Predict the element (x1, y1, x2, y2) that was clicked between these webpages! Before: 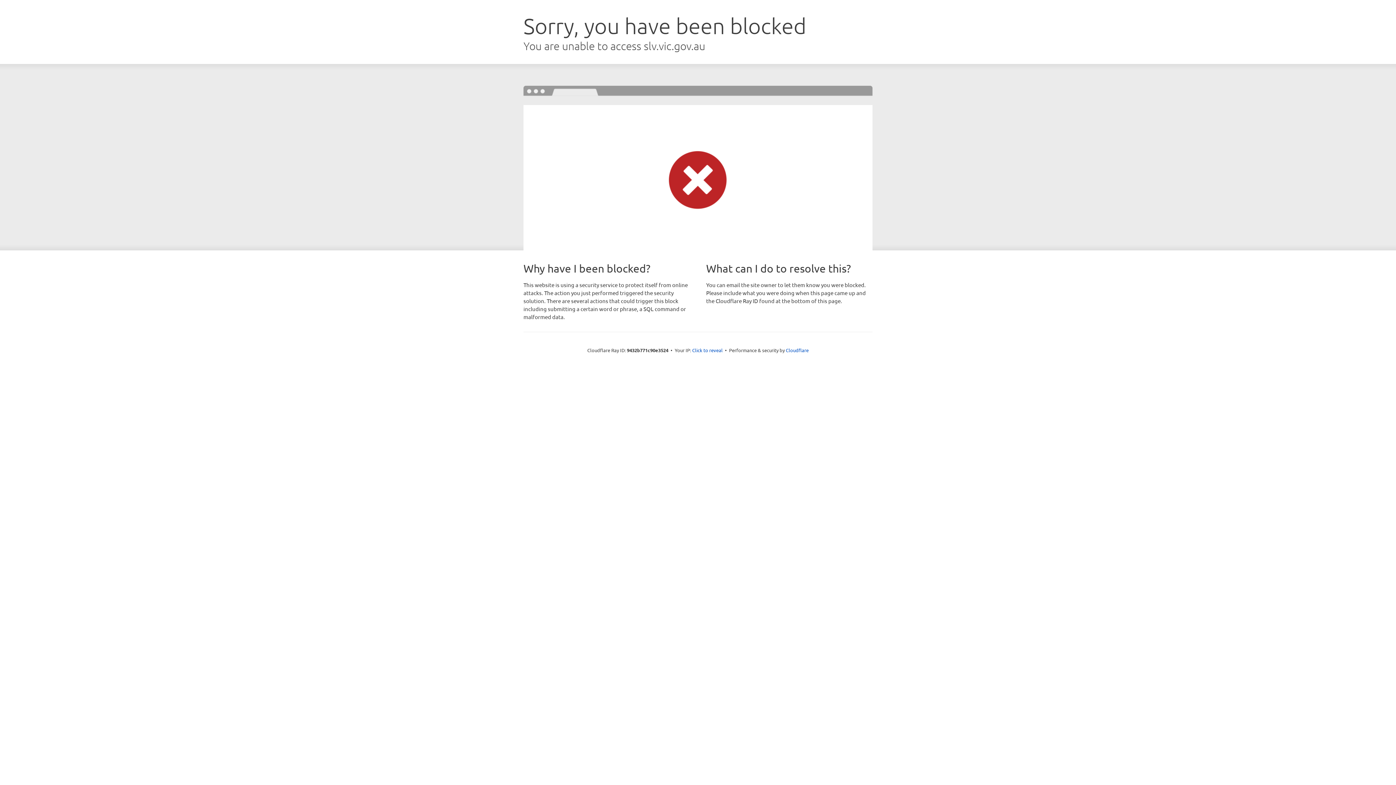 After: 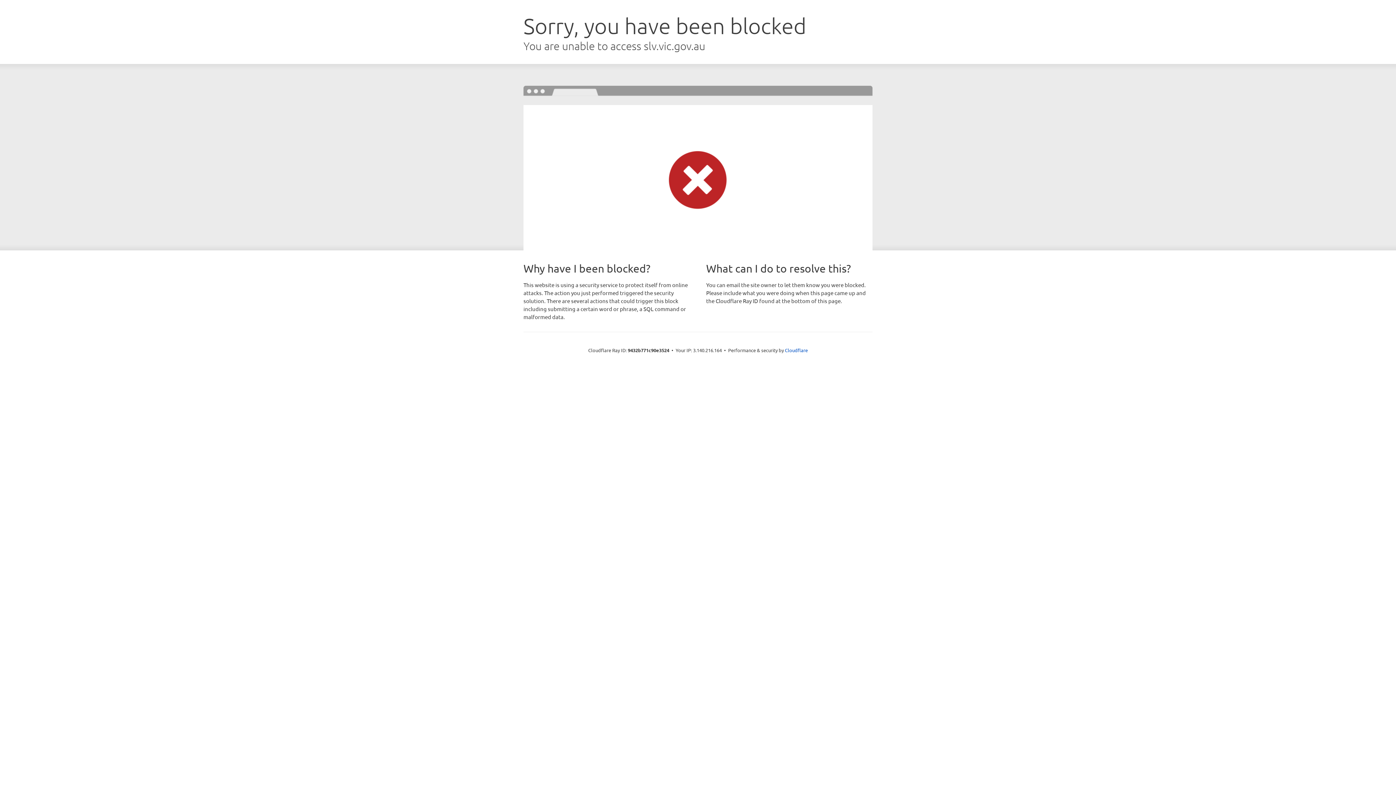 Action: label: Click to reveal bbox: (692, 346, 722, 353)